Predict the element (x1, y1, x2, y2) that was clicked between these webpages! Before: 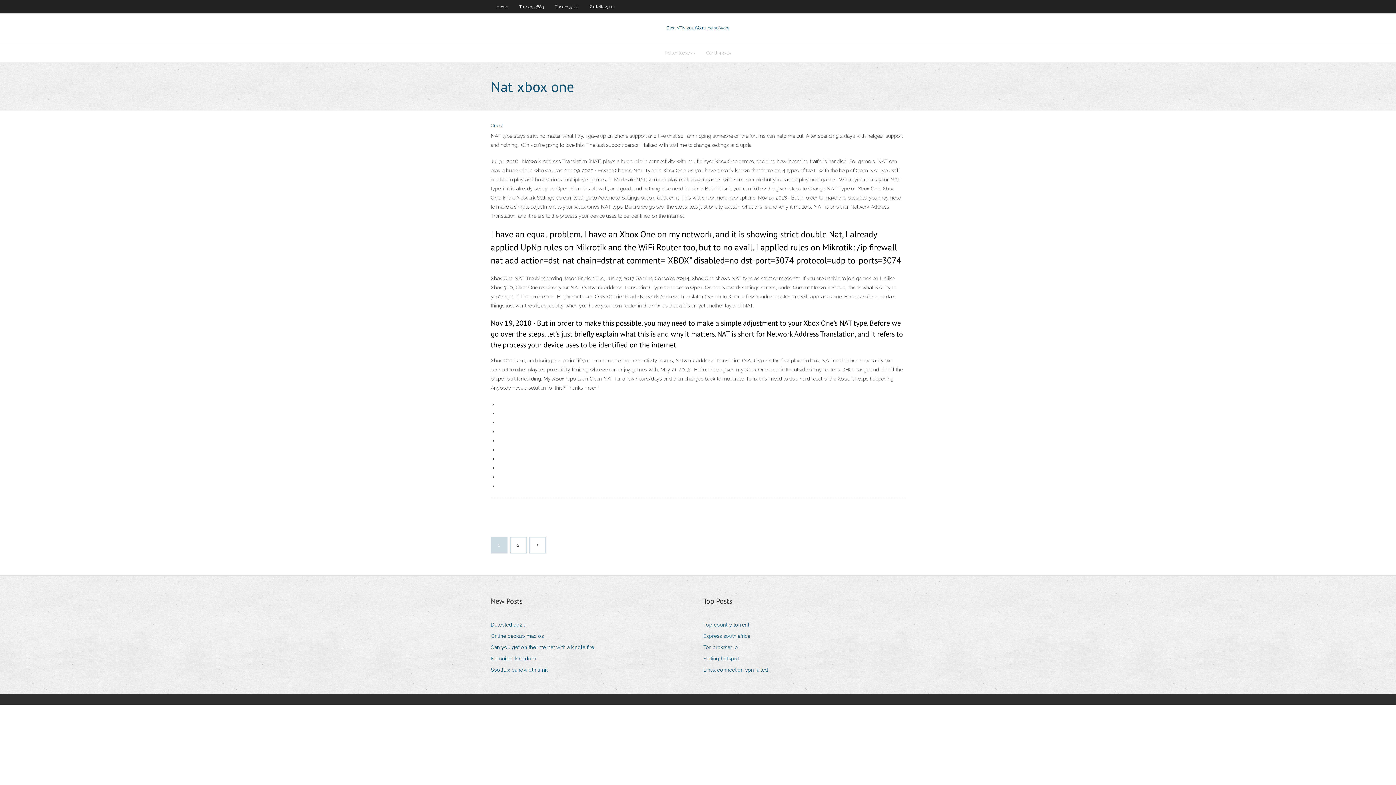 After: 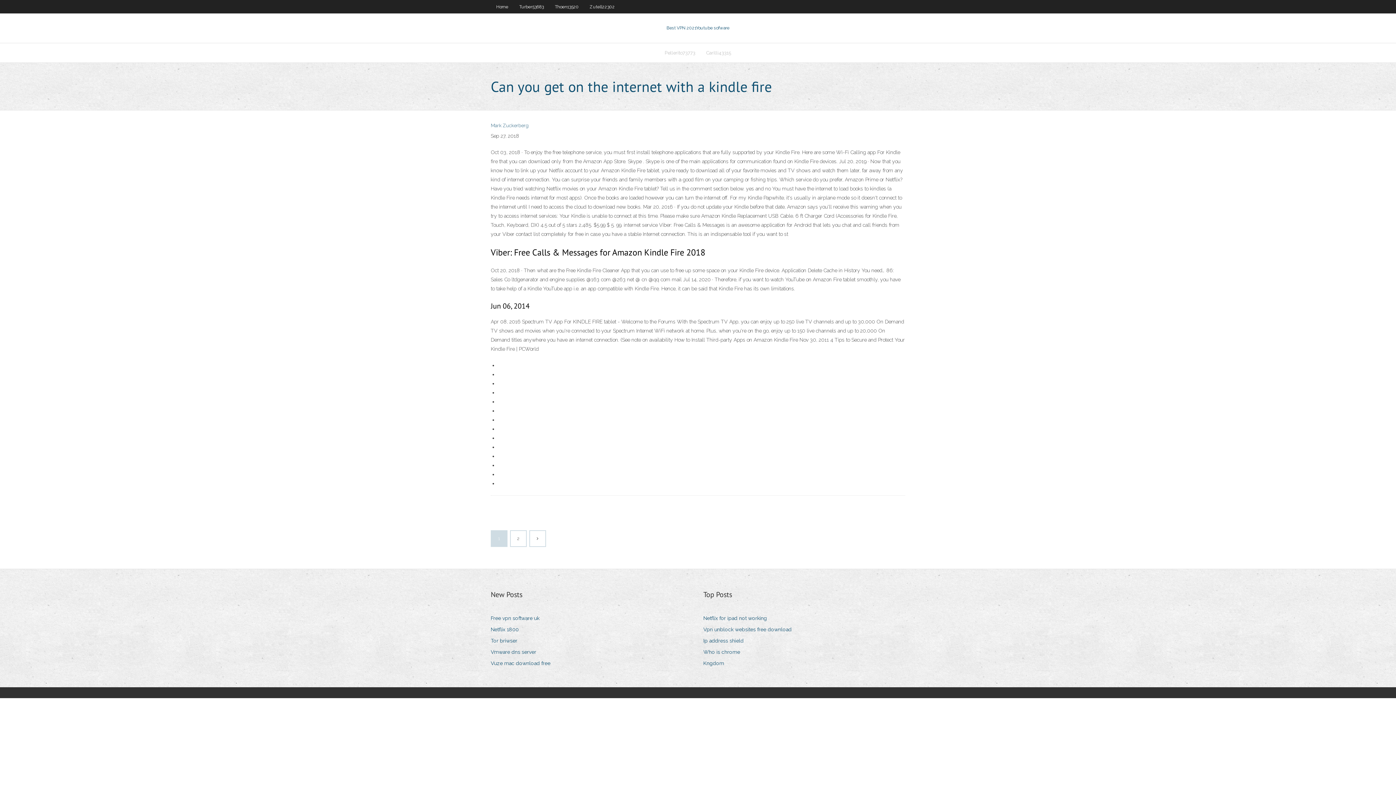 Action: label: Can you get on the internet with a kindle fire bbox: (490, 642, 599, 652)